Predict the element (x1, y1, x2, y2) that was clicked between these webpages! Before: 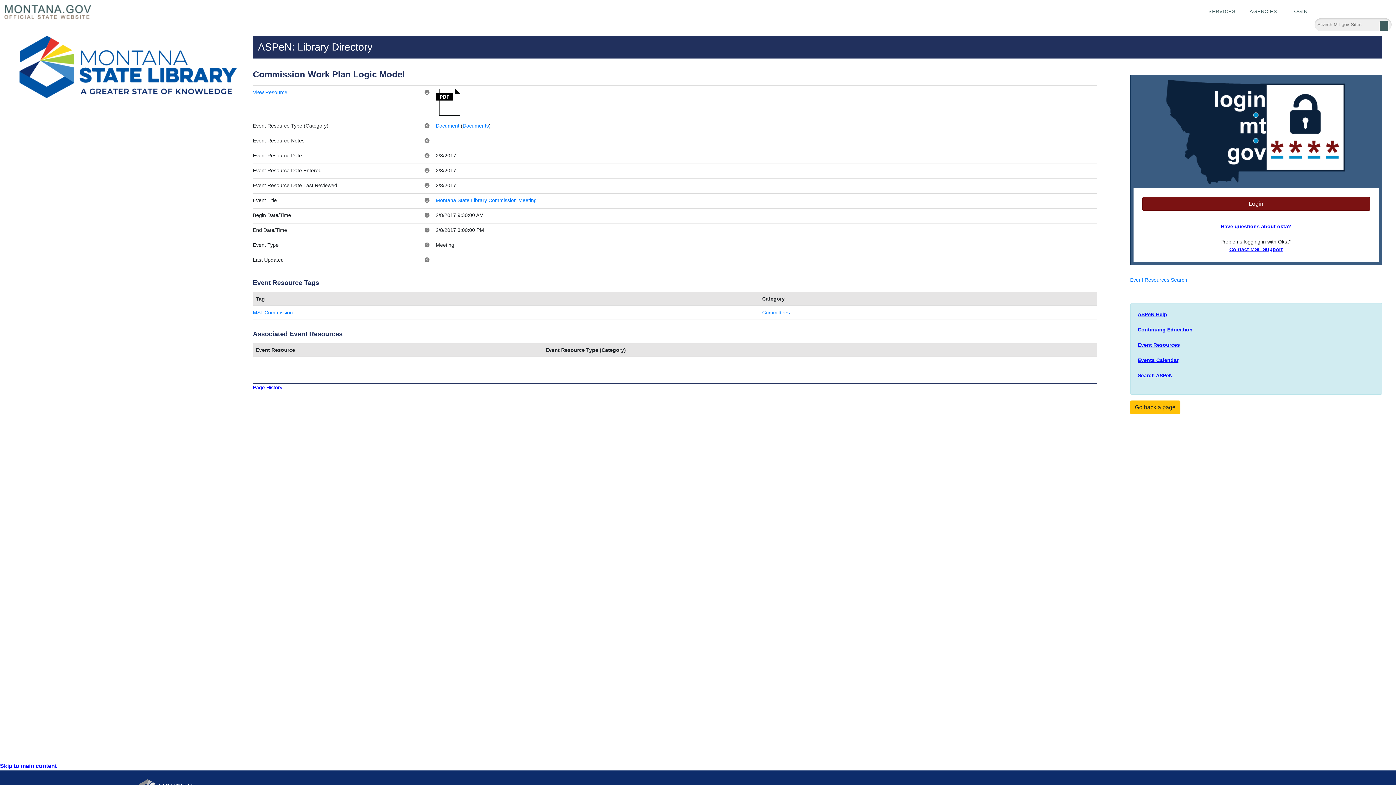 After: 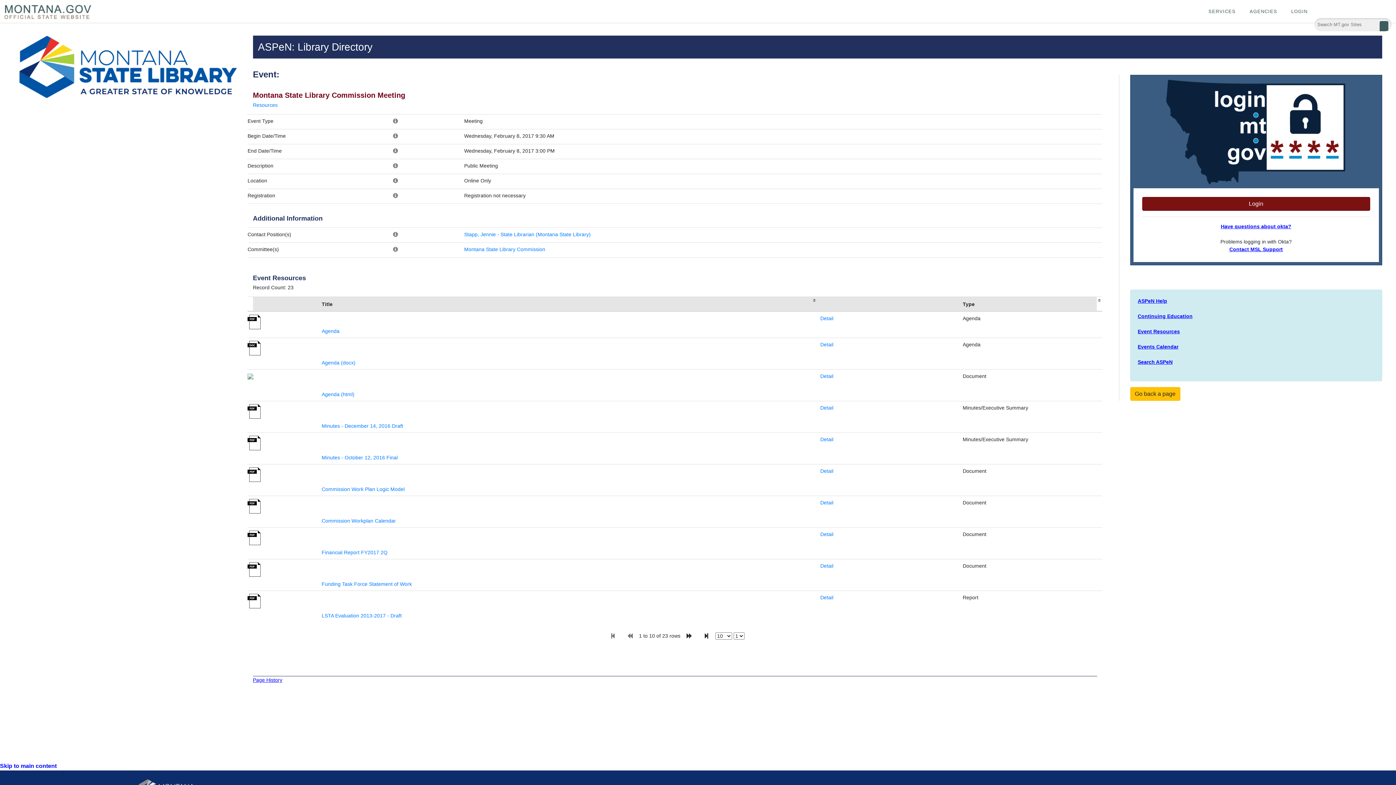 Action: label: Montana State Library Commission Meeting bbox: (435, 197, 536, 203)